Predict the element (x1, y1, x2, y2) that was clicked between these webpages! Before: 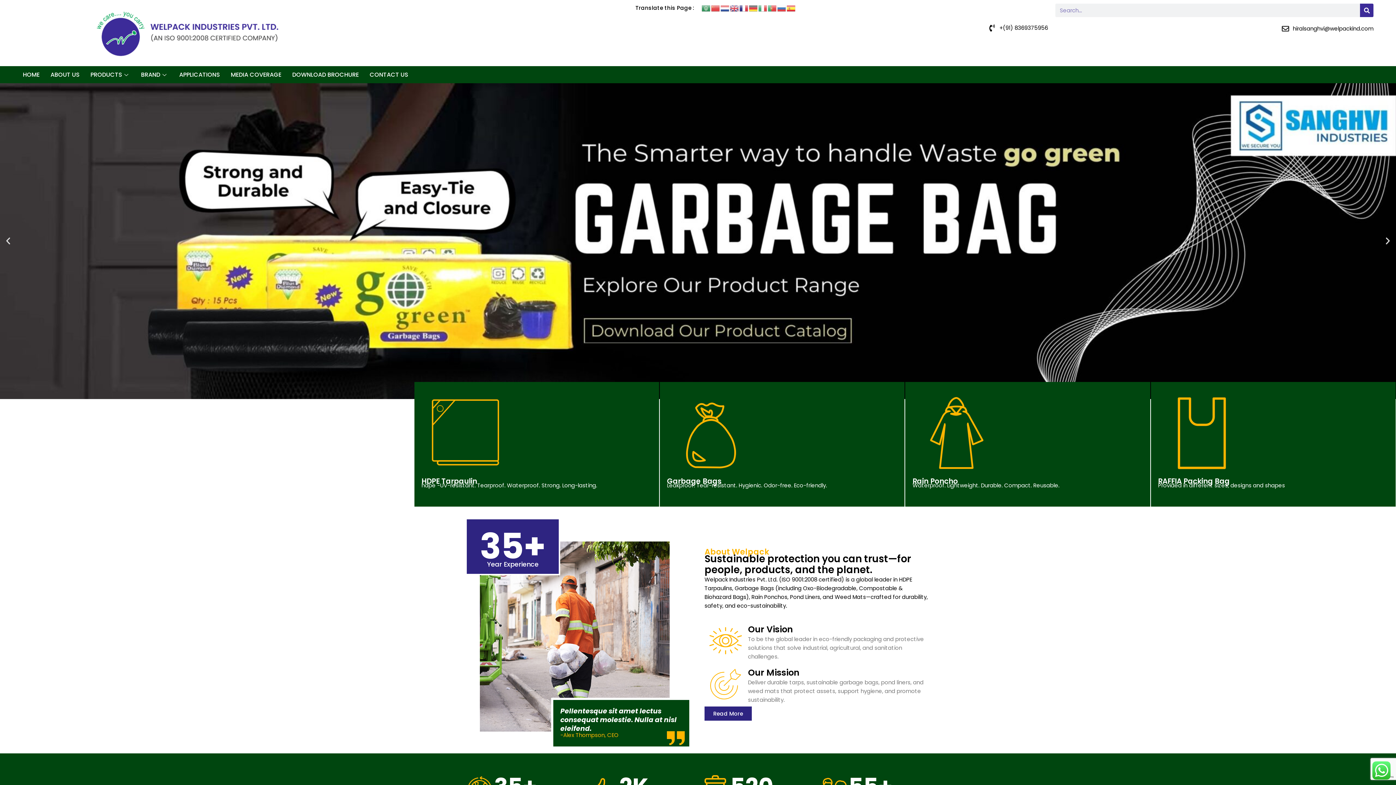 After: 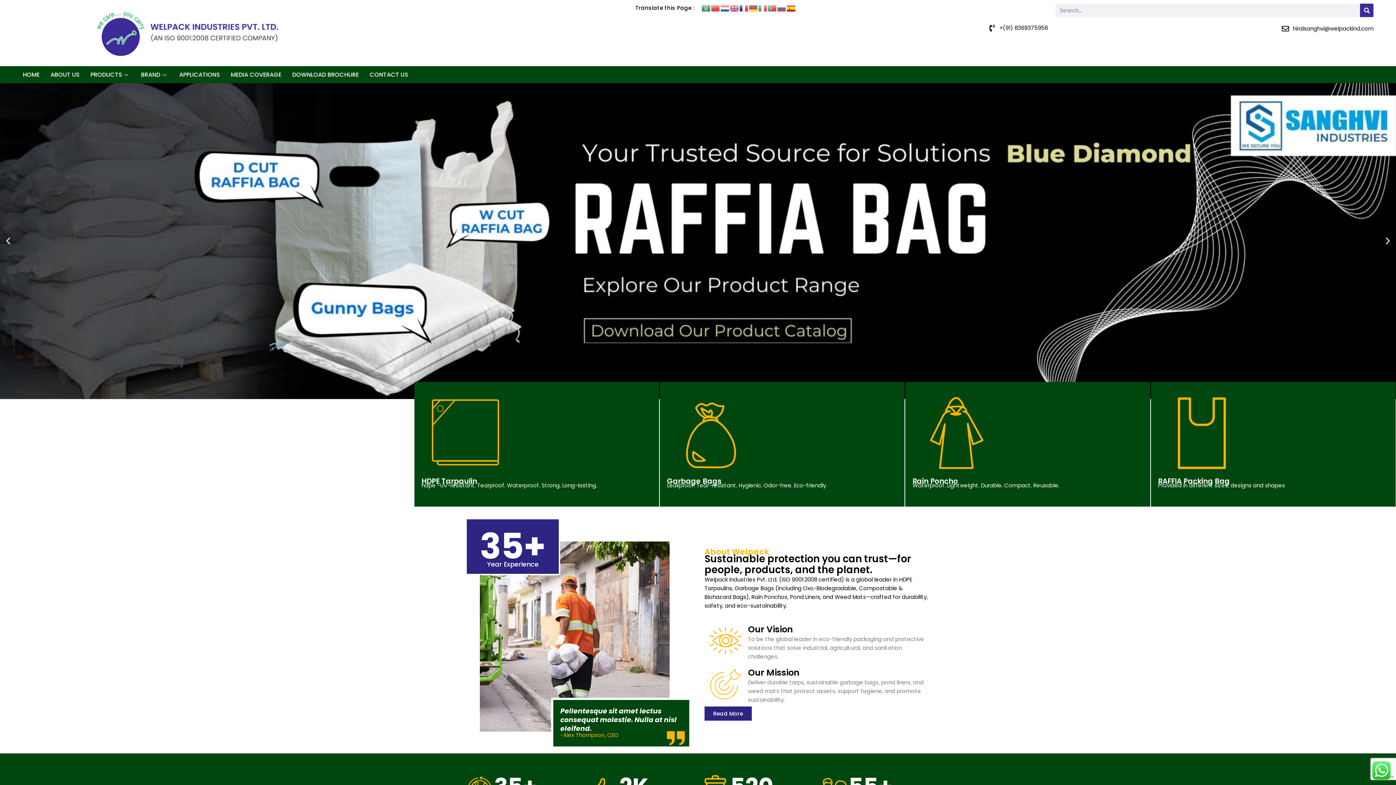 Action: bbox: (786, 4, 796, 11)